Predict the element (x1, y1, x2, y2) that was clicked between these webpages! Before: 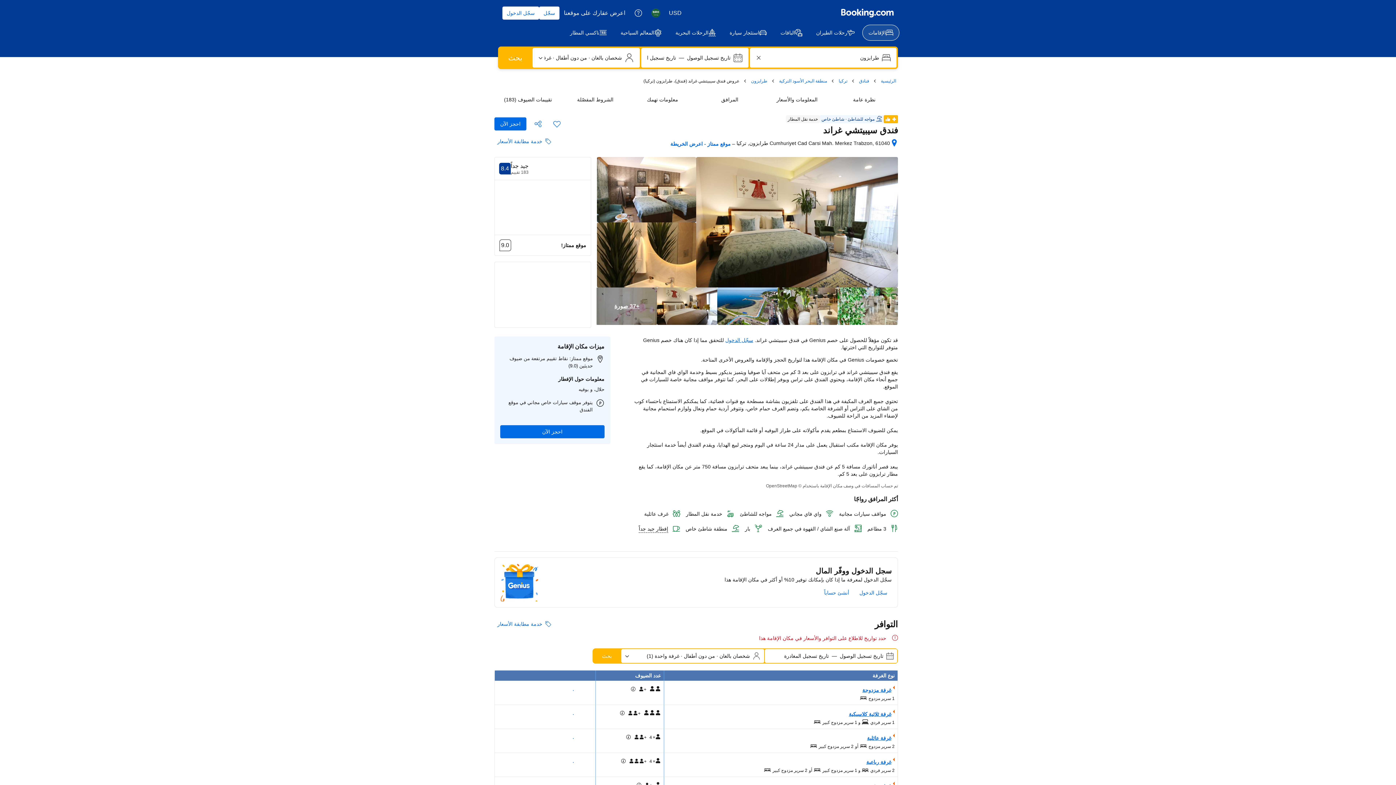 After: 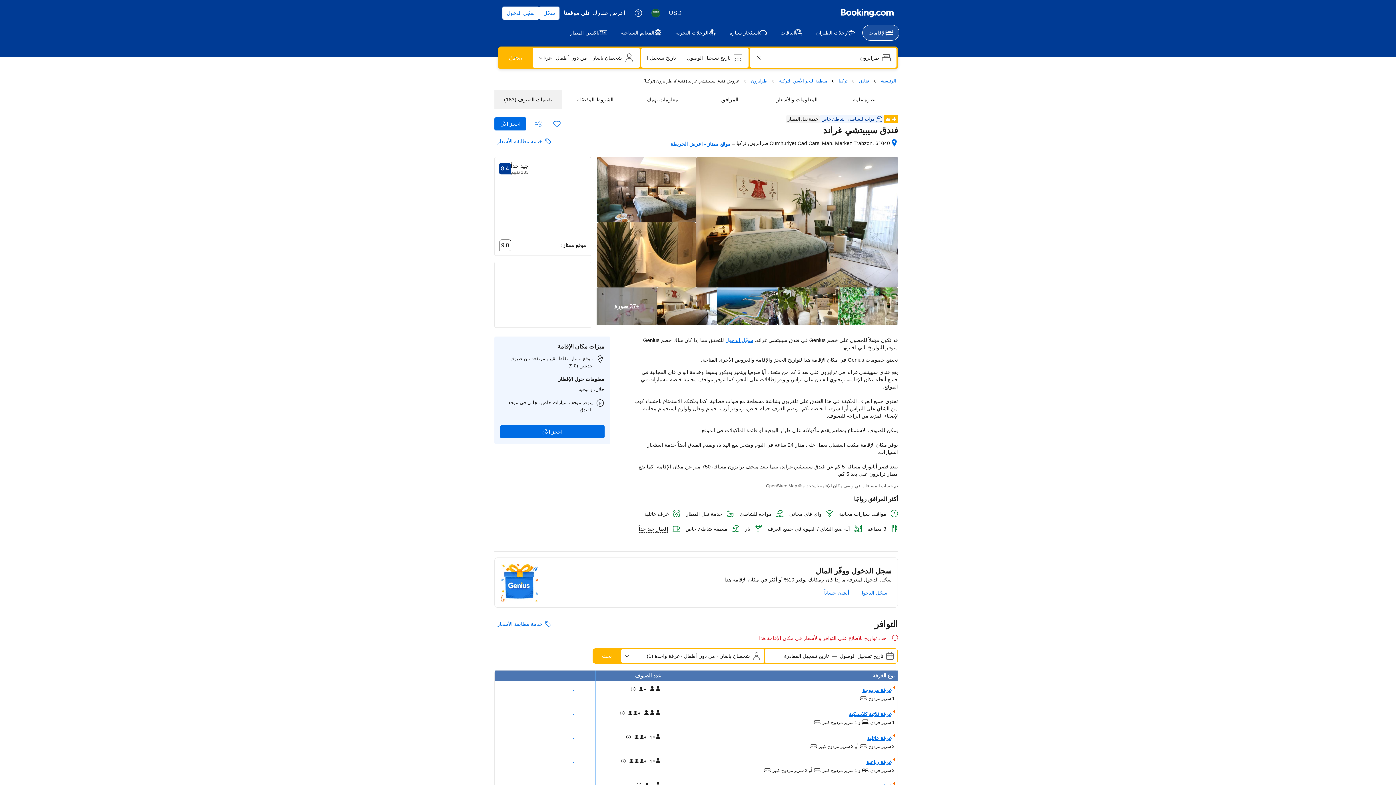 Action: bbox: (494, 90, 561, 109) label: تقييمات الضيوف (183)